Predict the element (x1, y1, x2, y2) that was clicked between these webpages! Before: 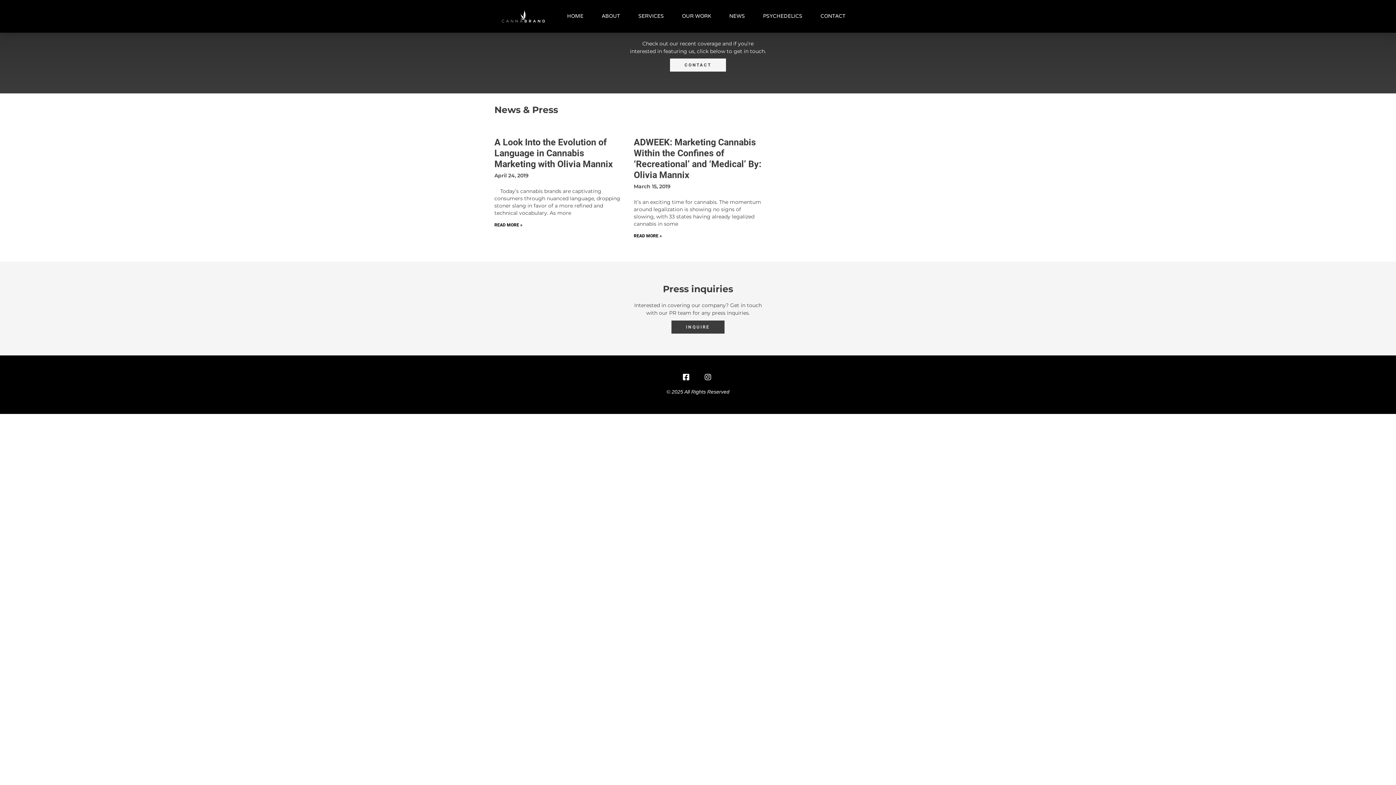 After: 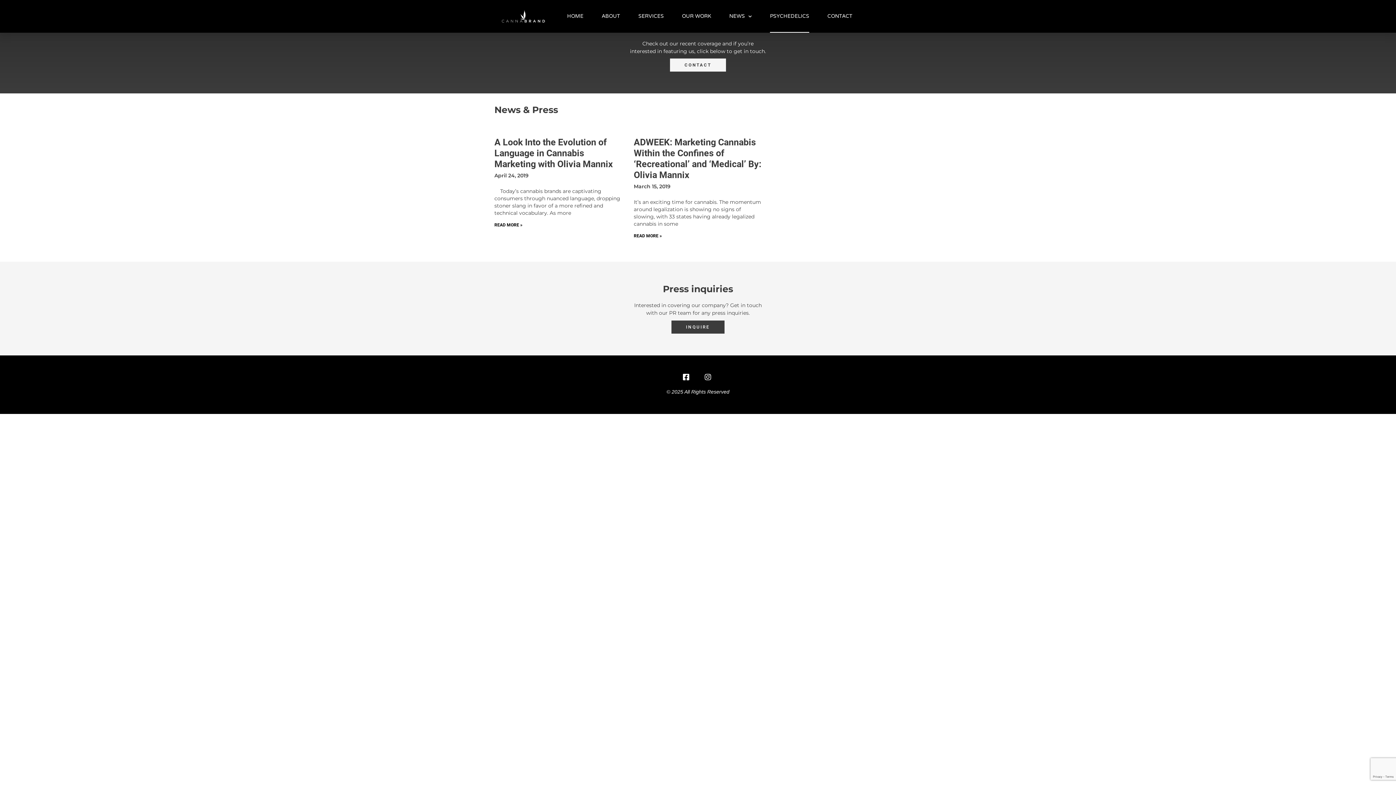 Action: bbox: (763, 0, 802, 32) label: PSYCHEDELICS